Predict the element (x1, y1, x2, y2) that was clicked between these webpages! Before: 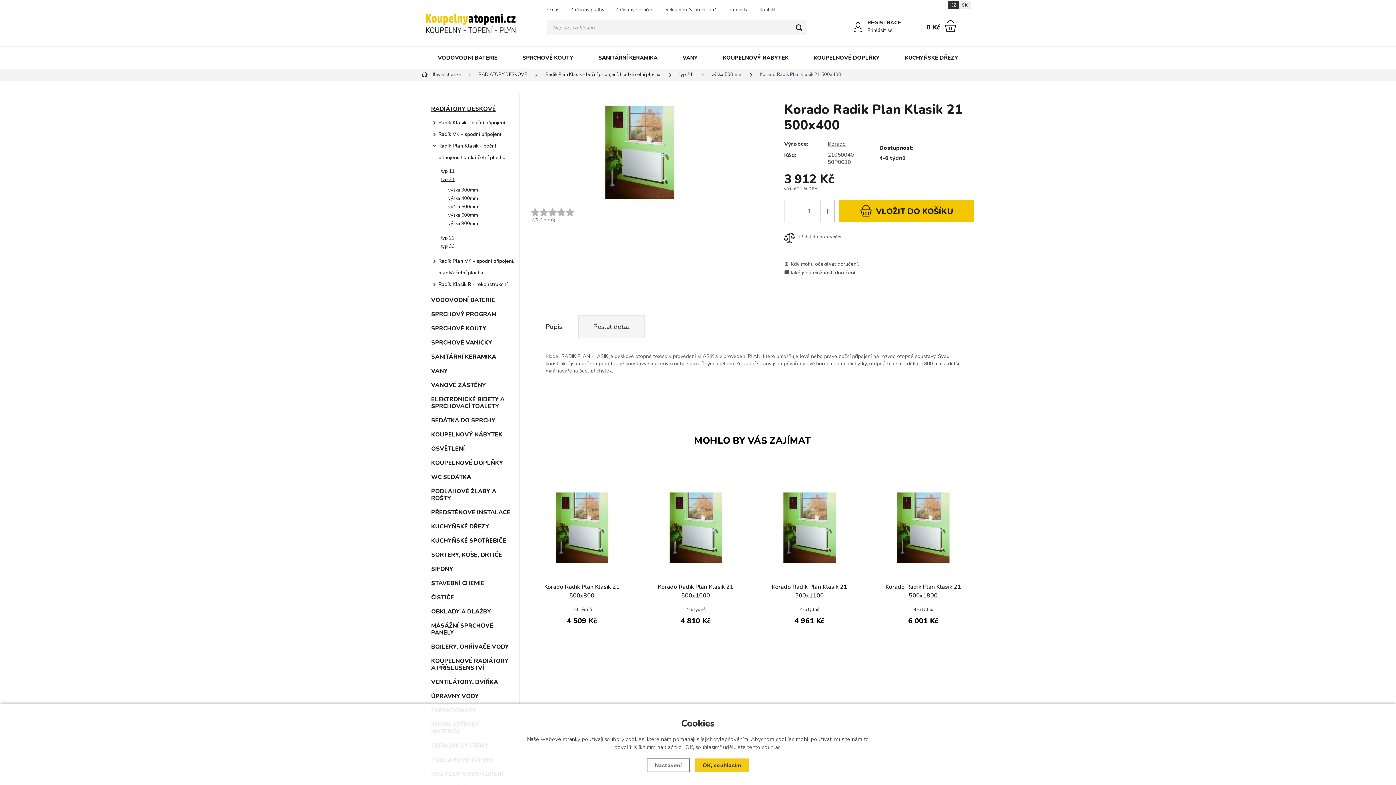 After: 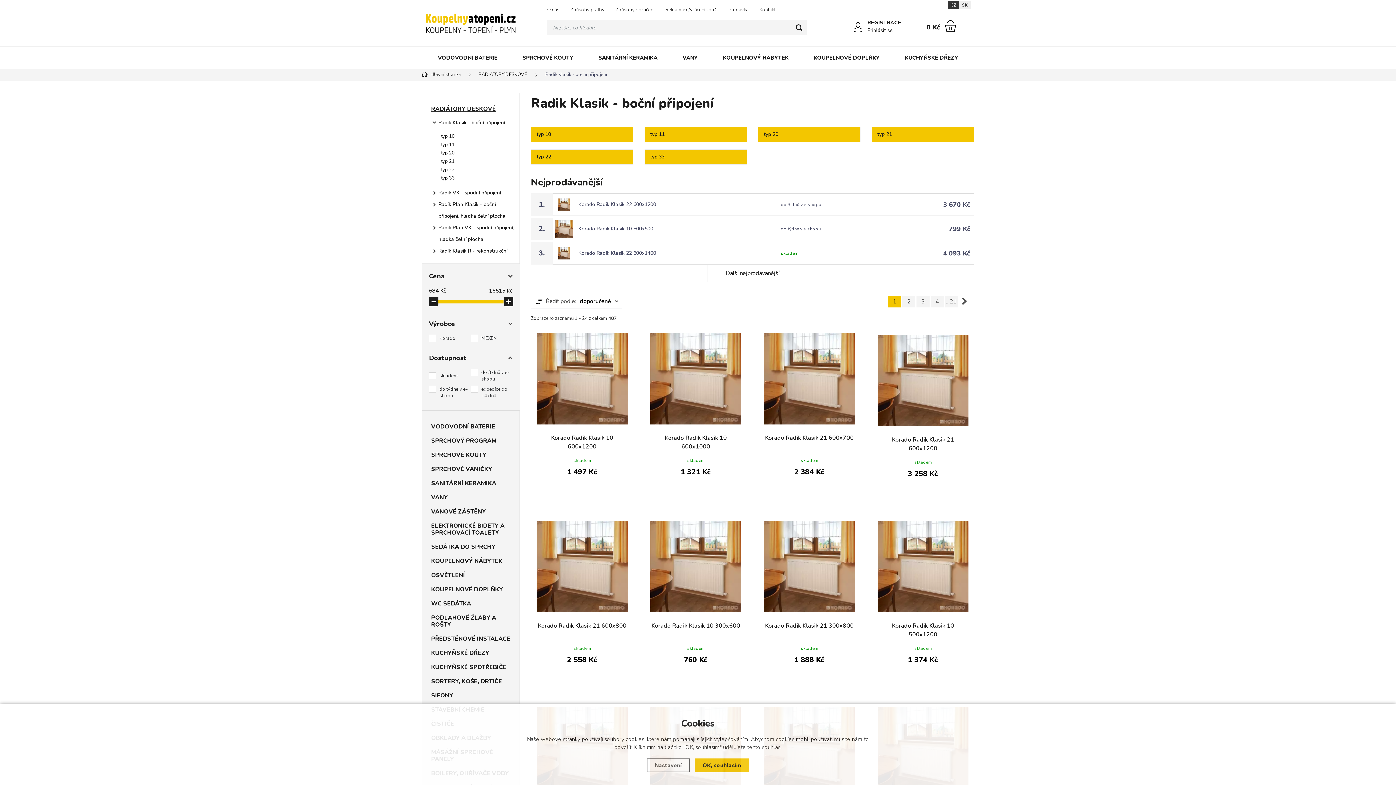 Action: label: Radik Klasik - boční připojení bbox: (427, 117, 514, 128)